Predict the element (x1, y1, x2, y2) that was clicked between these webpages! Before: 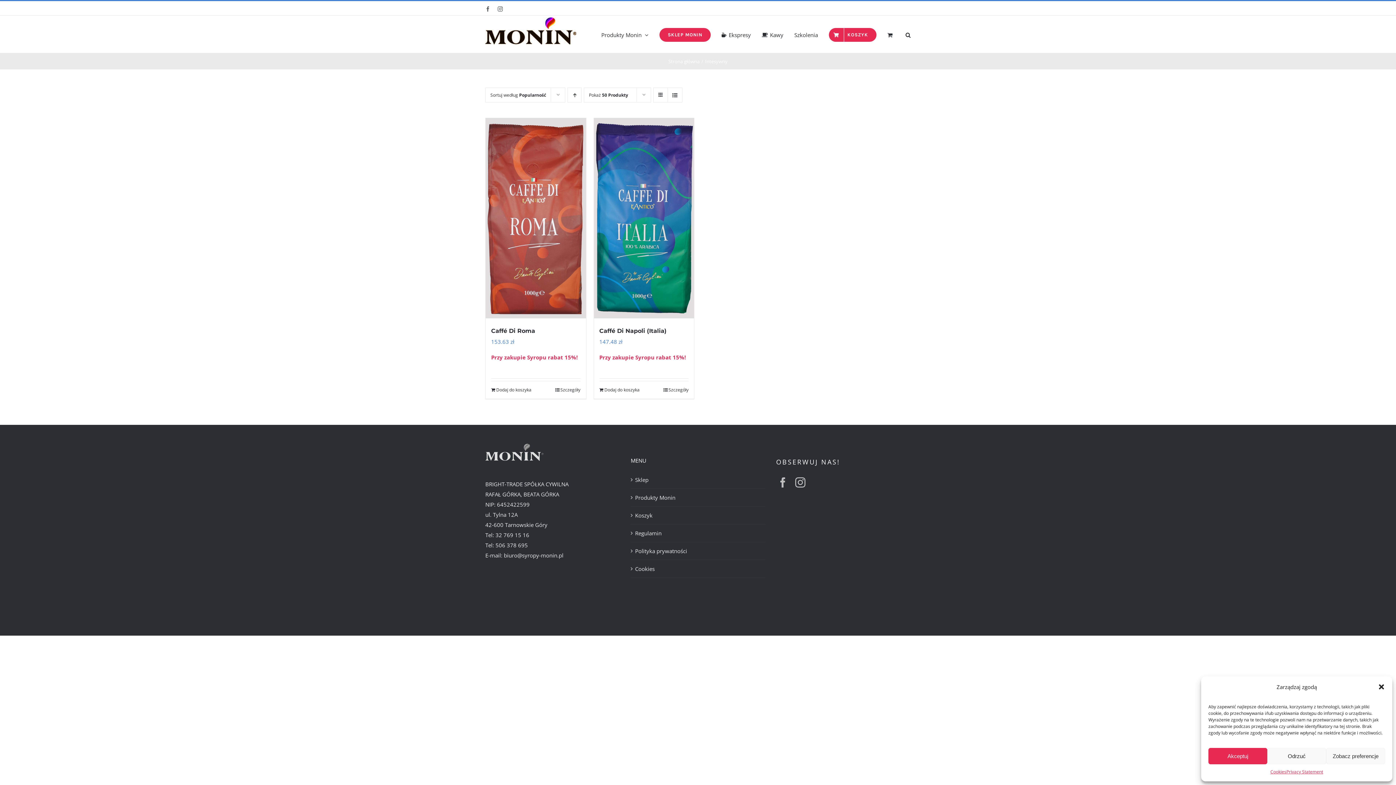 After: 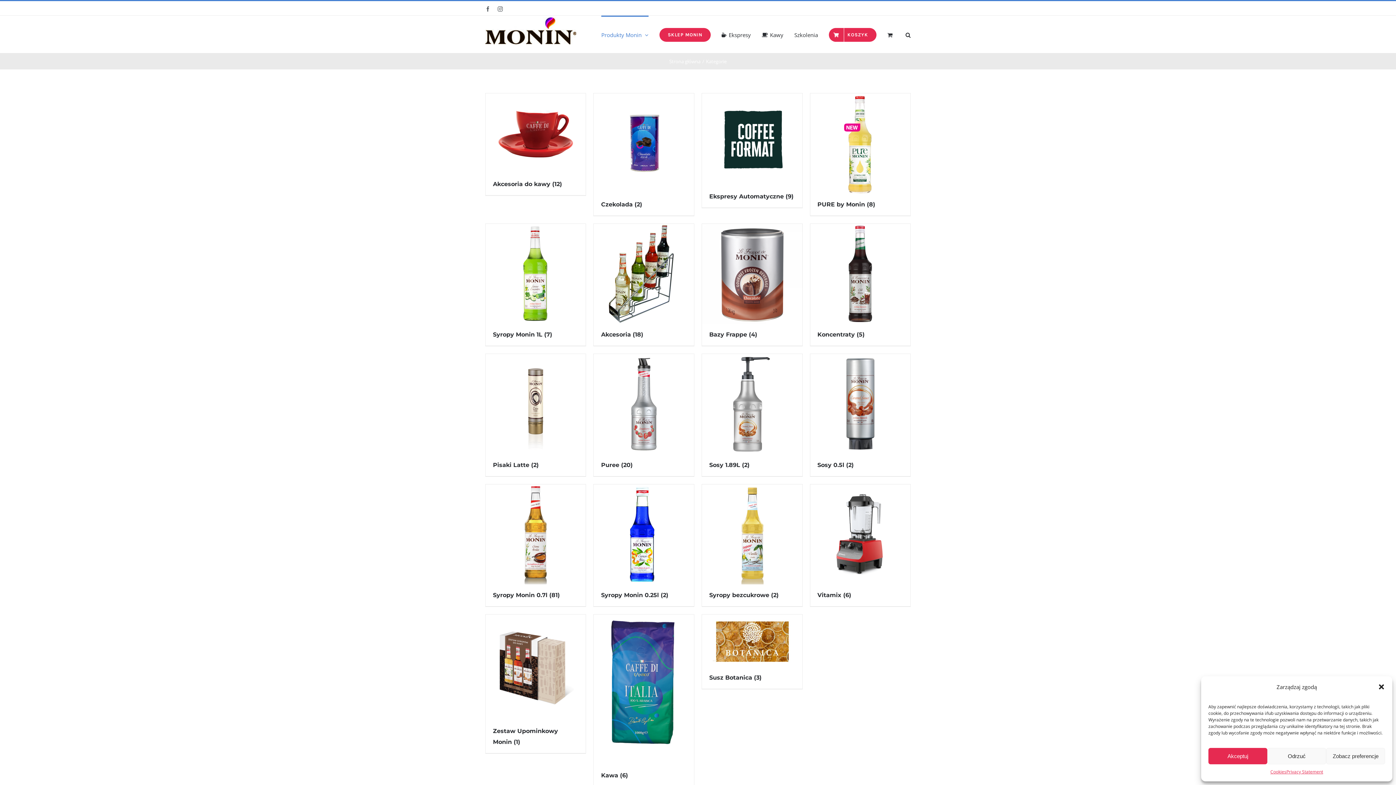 Action: bbox: (601, 15, 648, 53) label: Produkty Monin